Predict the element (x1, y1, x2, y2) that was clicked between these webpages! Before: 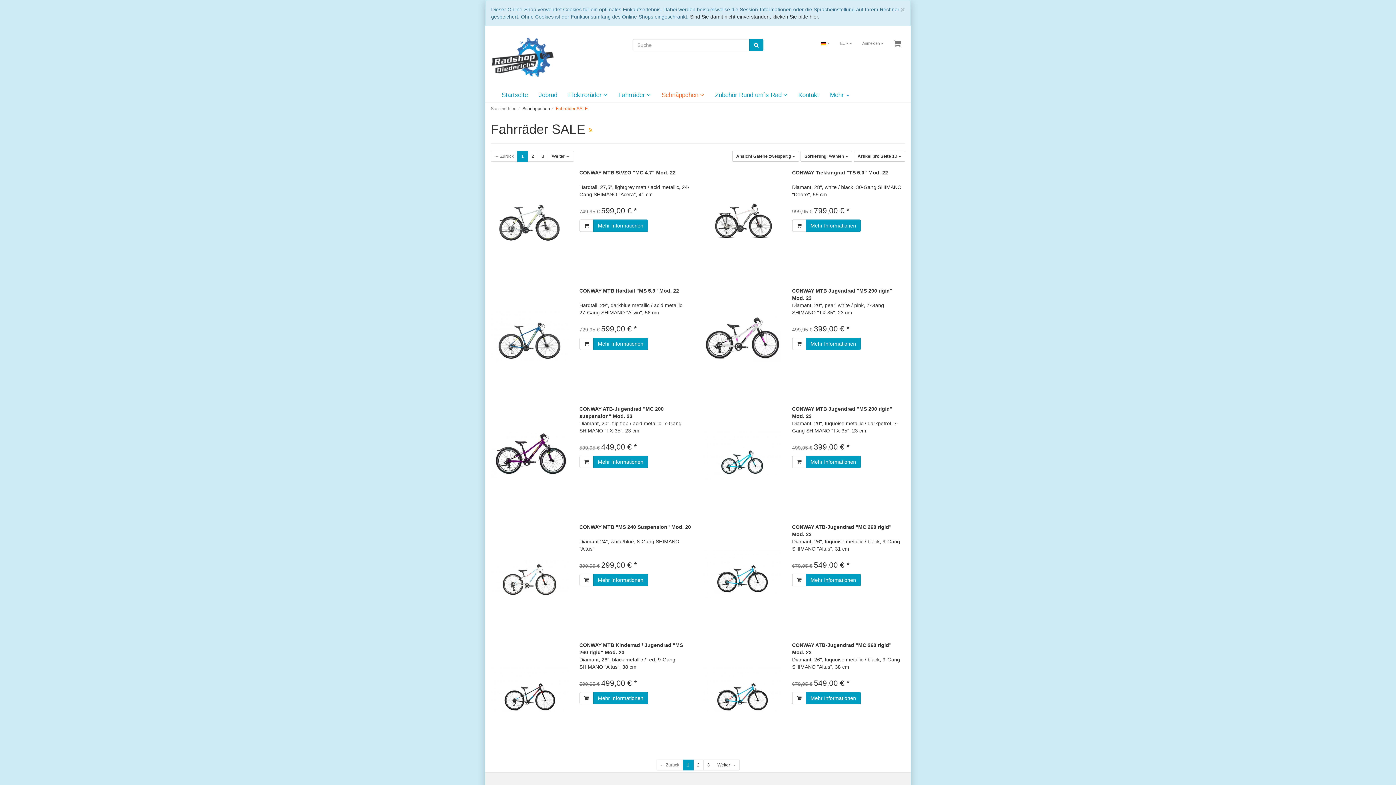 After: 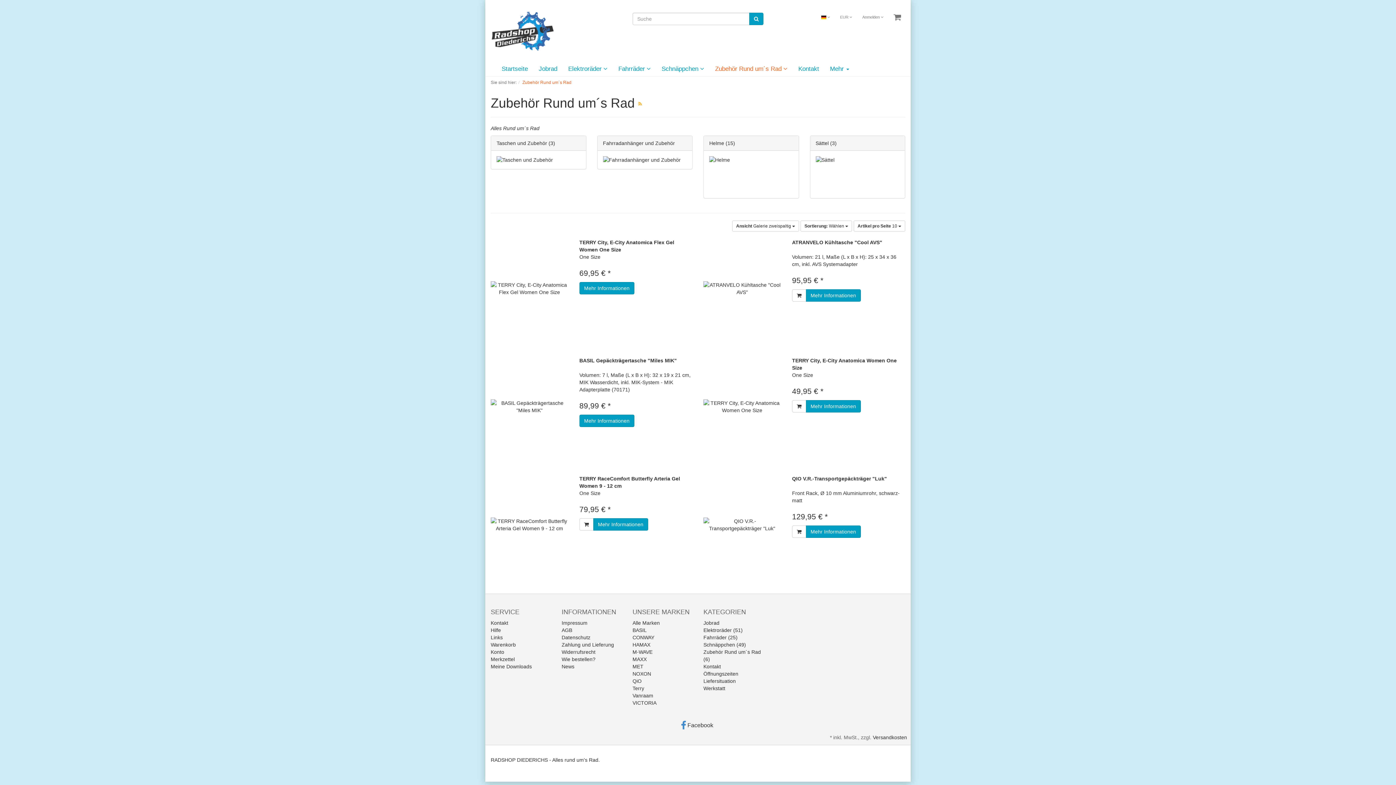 Action: label: Zubehör Rund um´s Rad  bbox: (709, 88, 793, 102)